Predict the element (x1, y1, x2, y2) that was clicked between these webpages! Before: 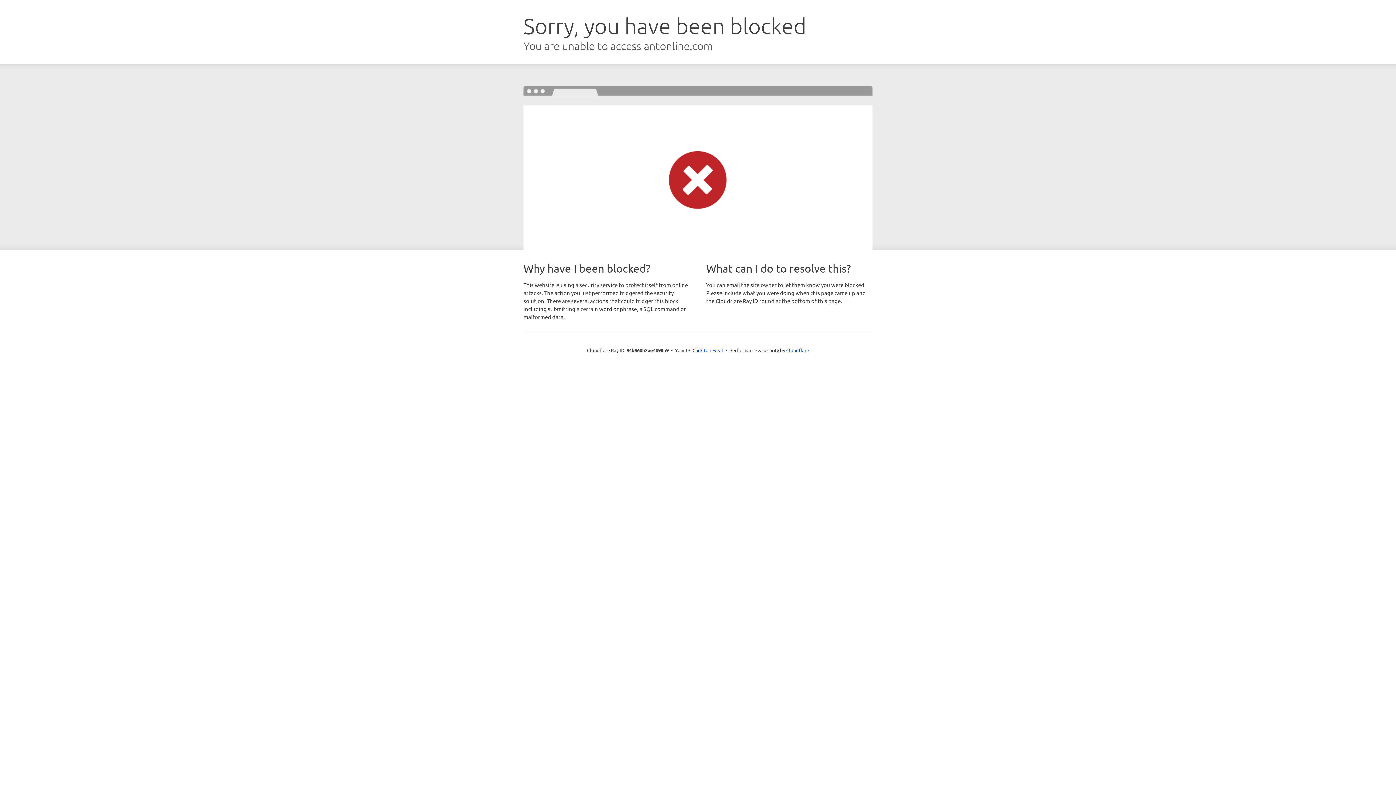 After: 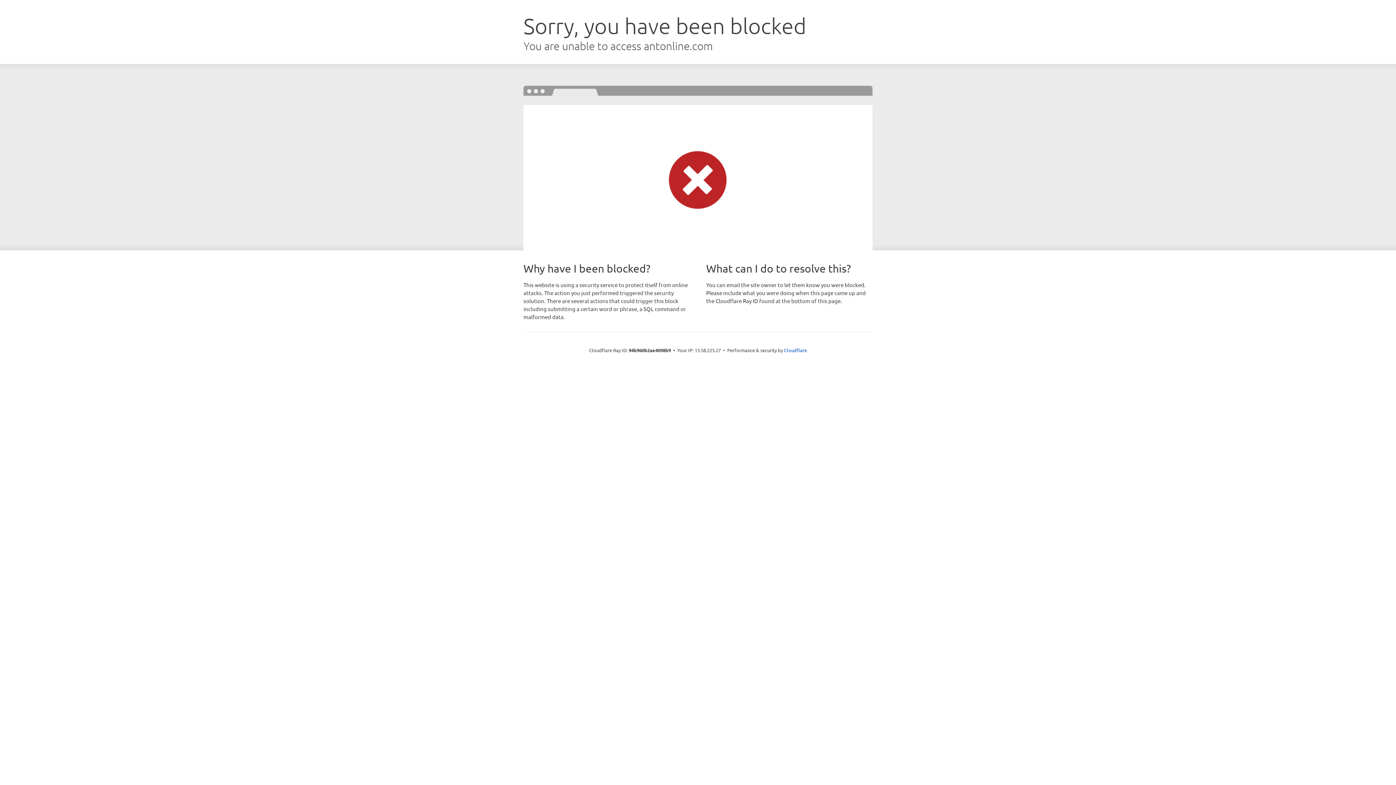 Action: label: Click to reveal bbox: (692, 346, 723, 353)